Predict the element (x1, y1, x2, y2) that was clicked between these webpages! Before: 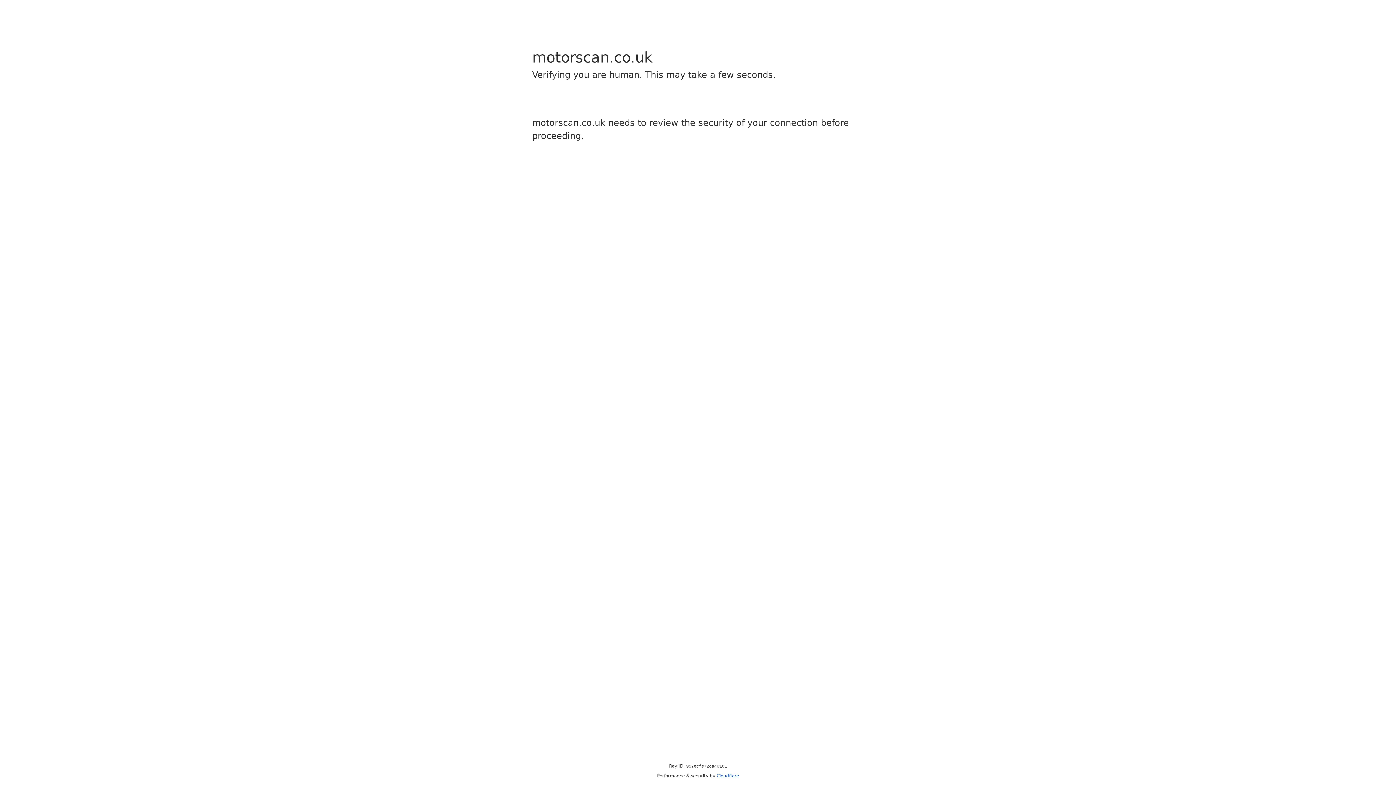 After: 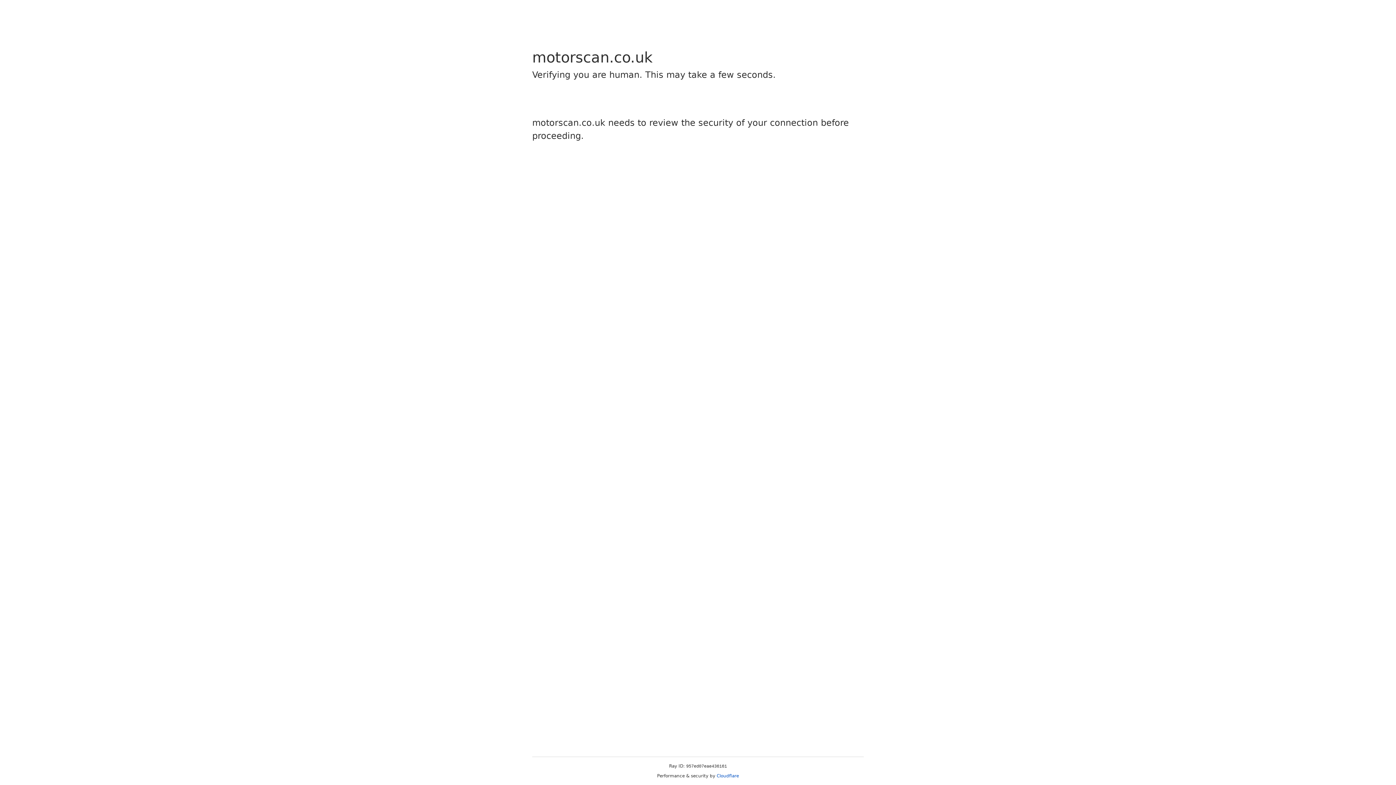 Action: label: Cloudflare bbox: (716, 773, 739, 778)